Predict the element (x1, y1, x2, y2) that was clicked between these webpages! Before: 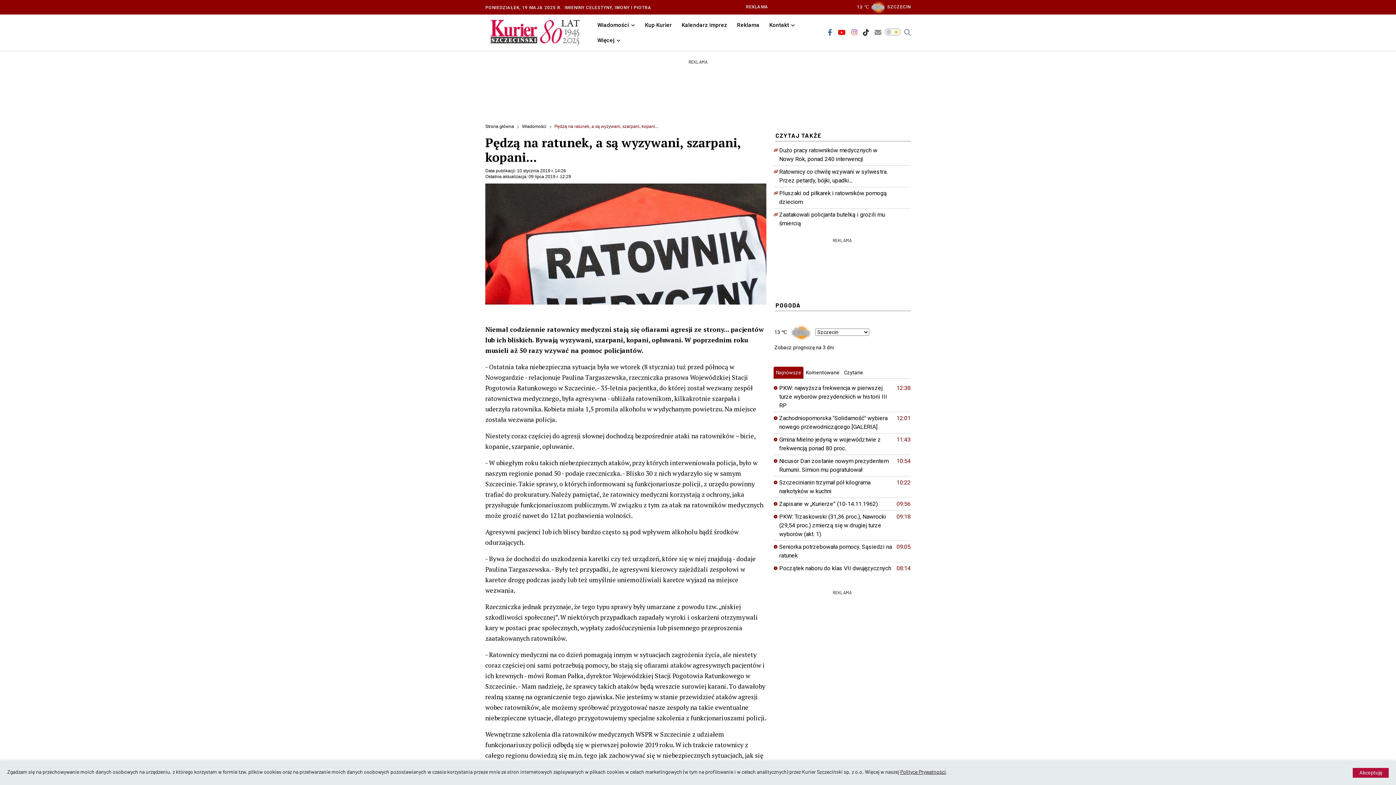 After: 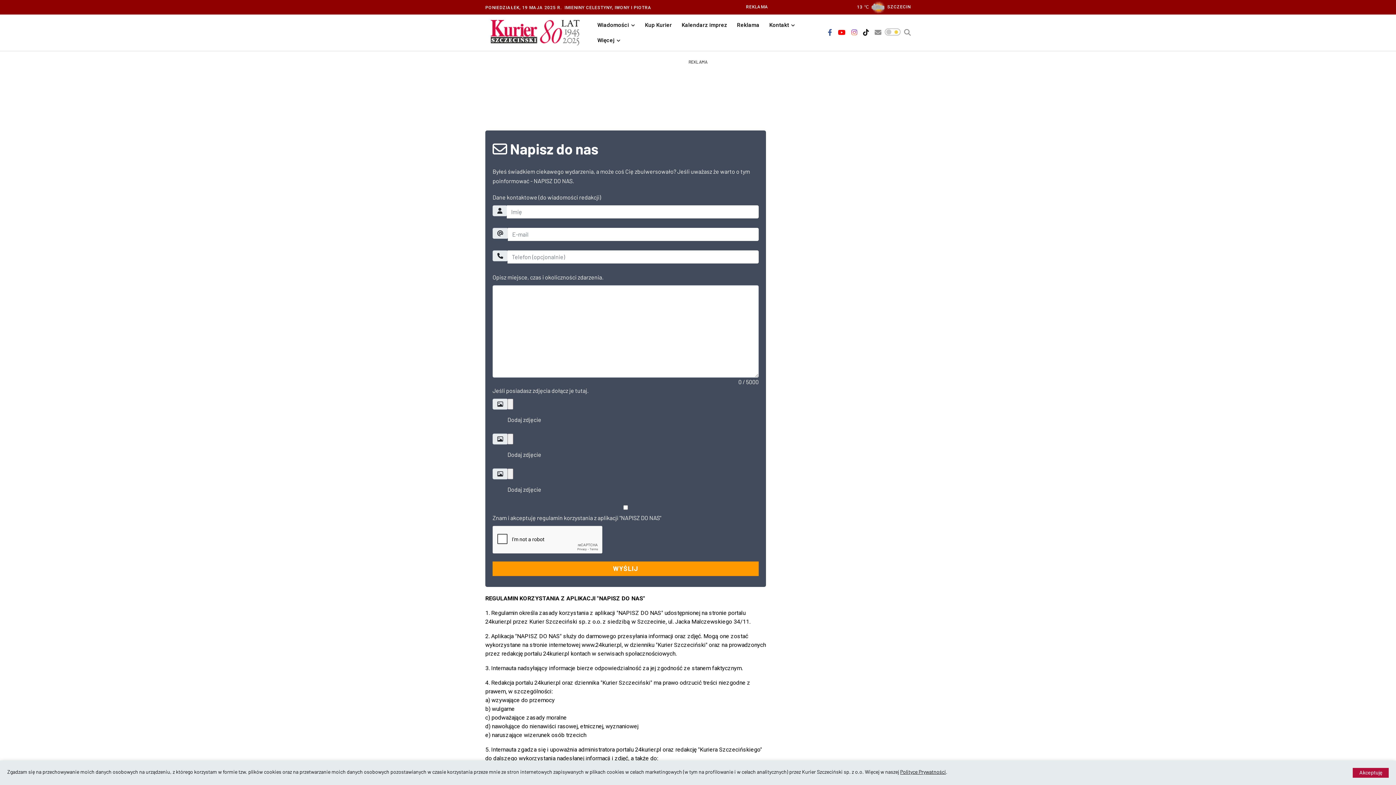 Action: bbox: (874, 28, 881, 36)